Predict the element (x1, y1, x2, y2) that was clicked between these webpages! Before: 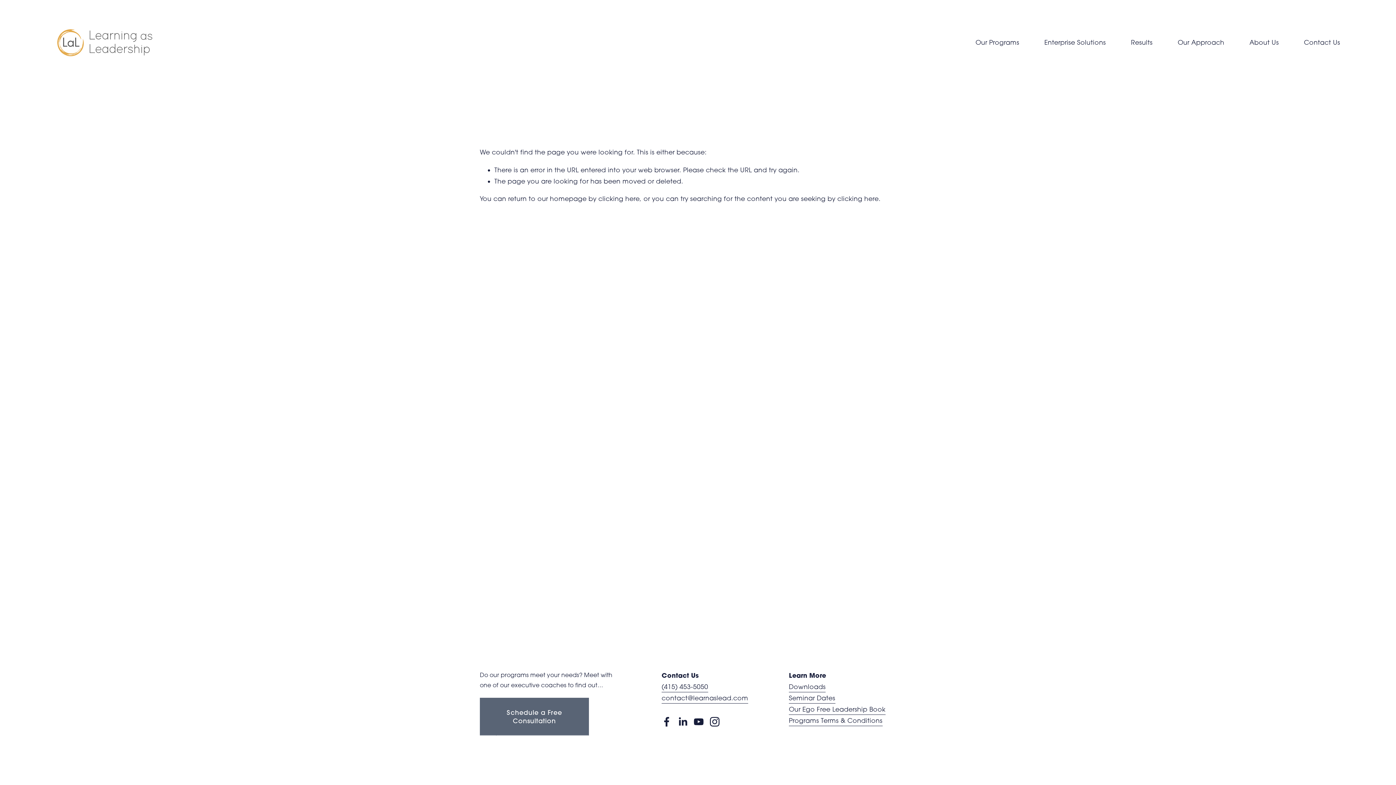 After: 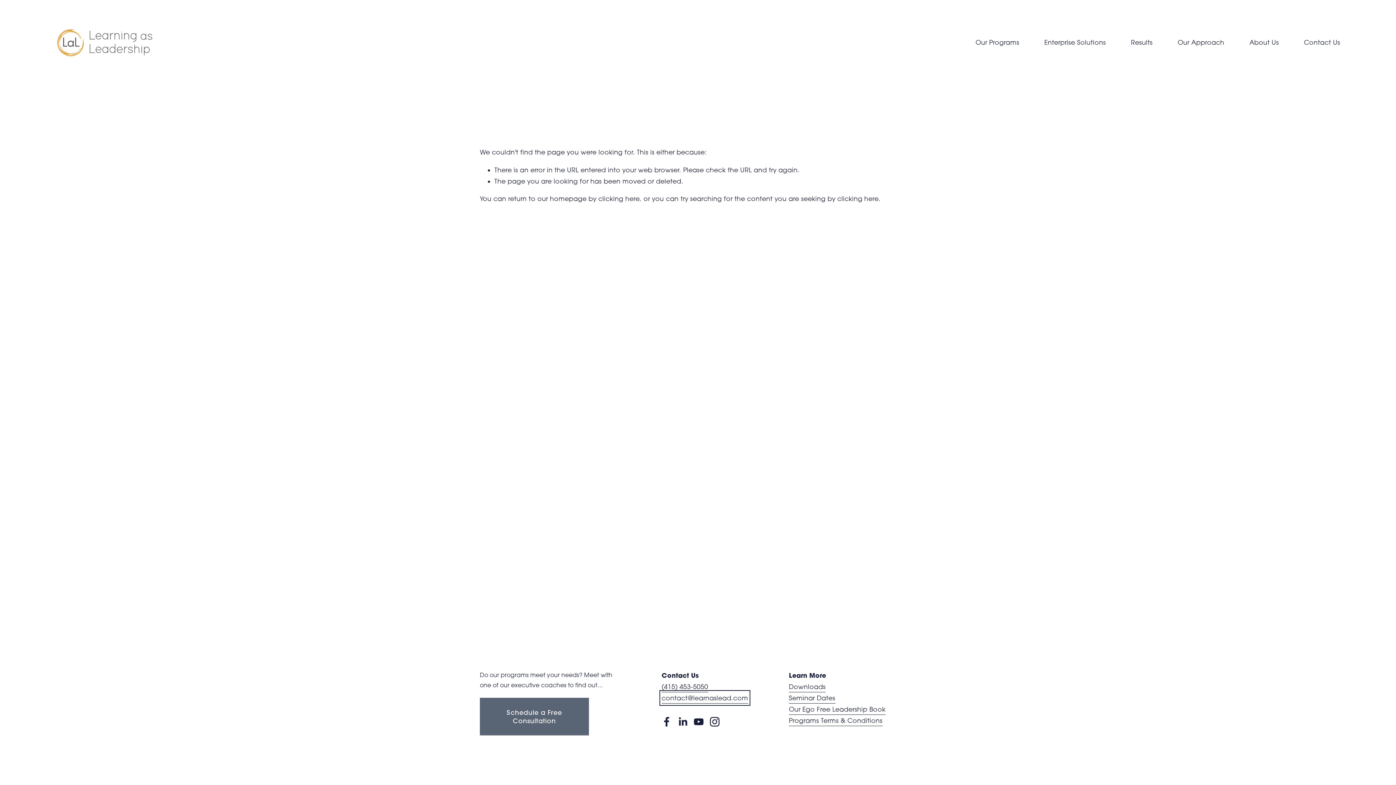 Action: label: contact@learnaslead.com bbox: (661, 692, 748, 704)